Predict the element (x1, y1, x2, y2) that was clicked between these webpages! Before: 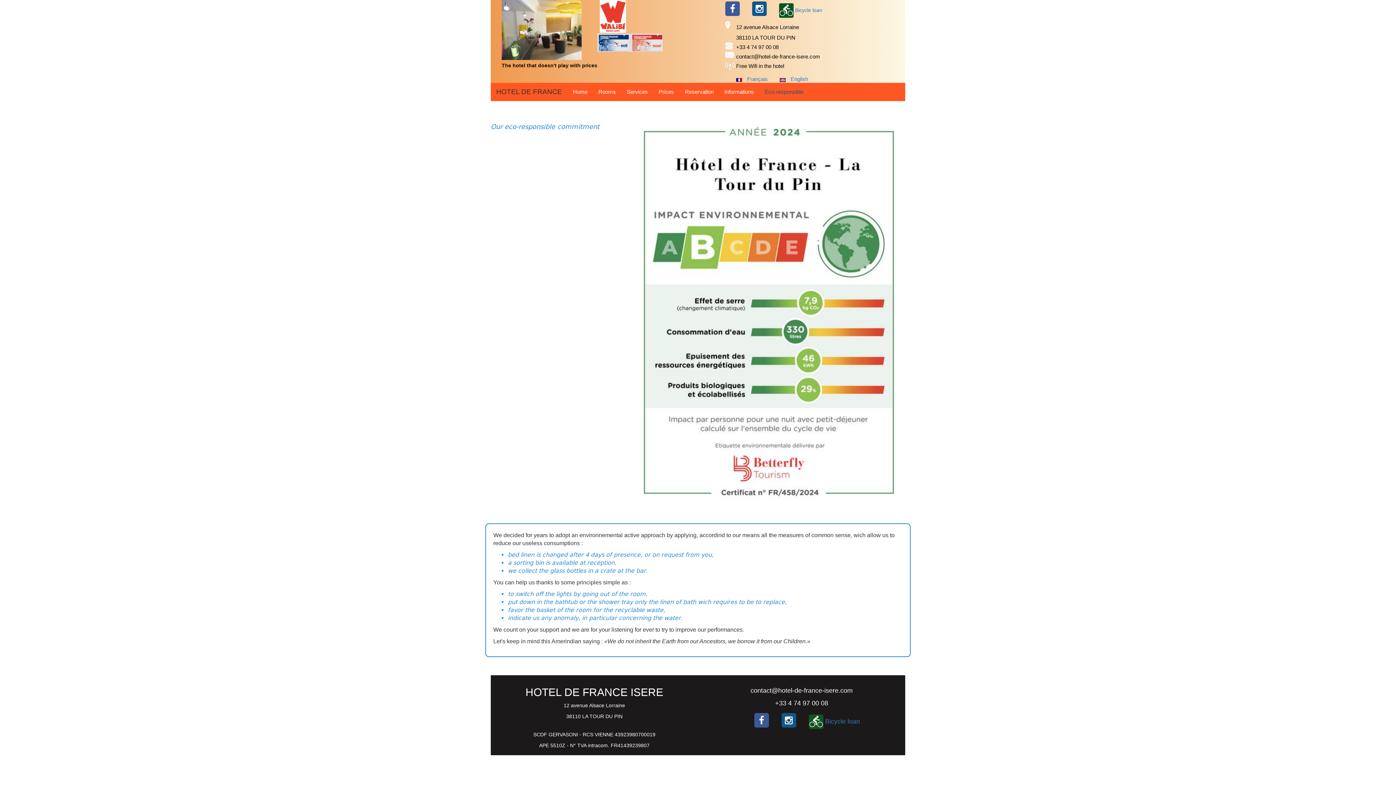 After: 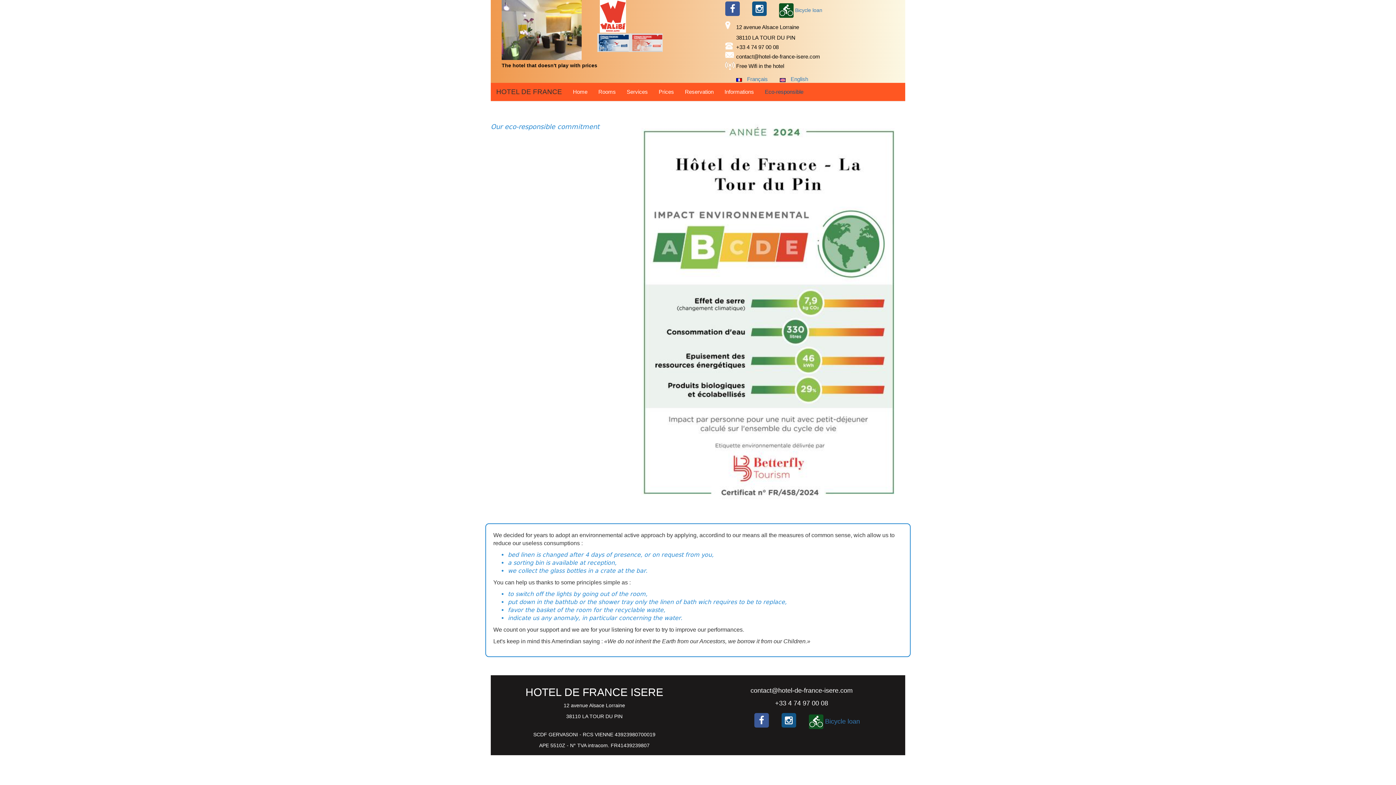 Action: label: Eco-responsible bbox: (759, 83, 809, 101)